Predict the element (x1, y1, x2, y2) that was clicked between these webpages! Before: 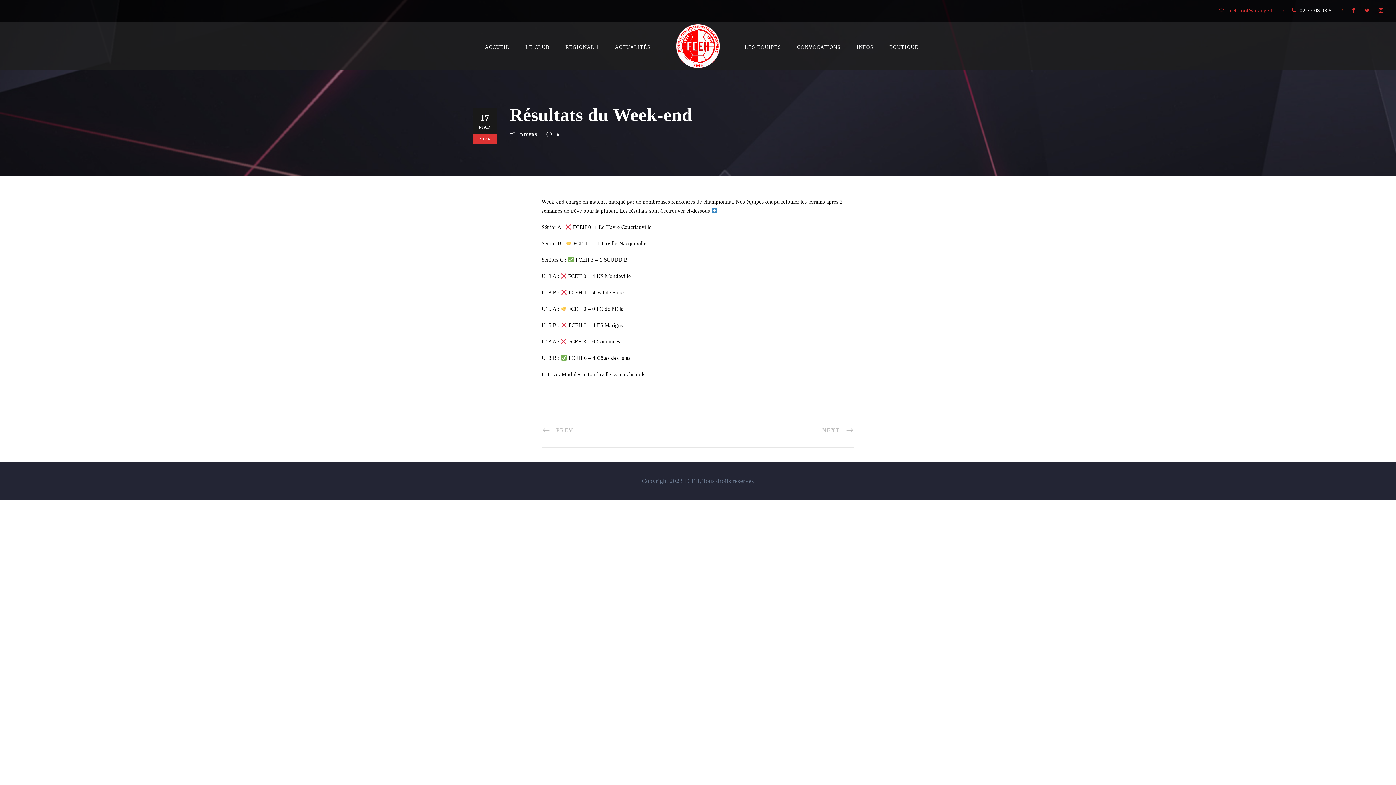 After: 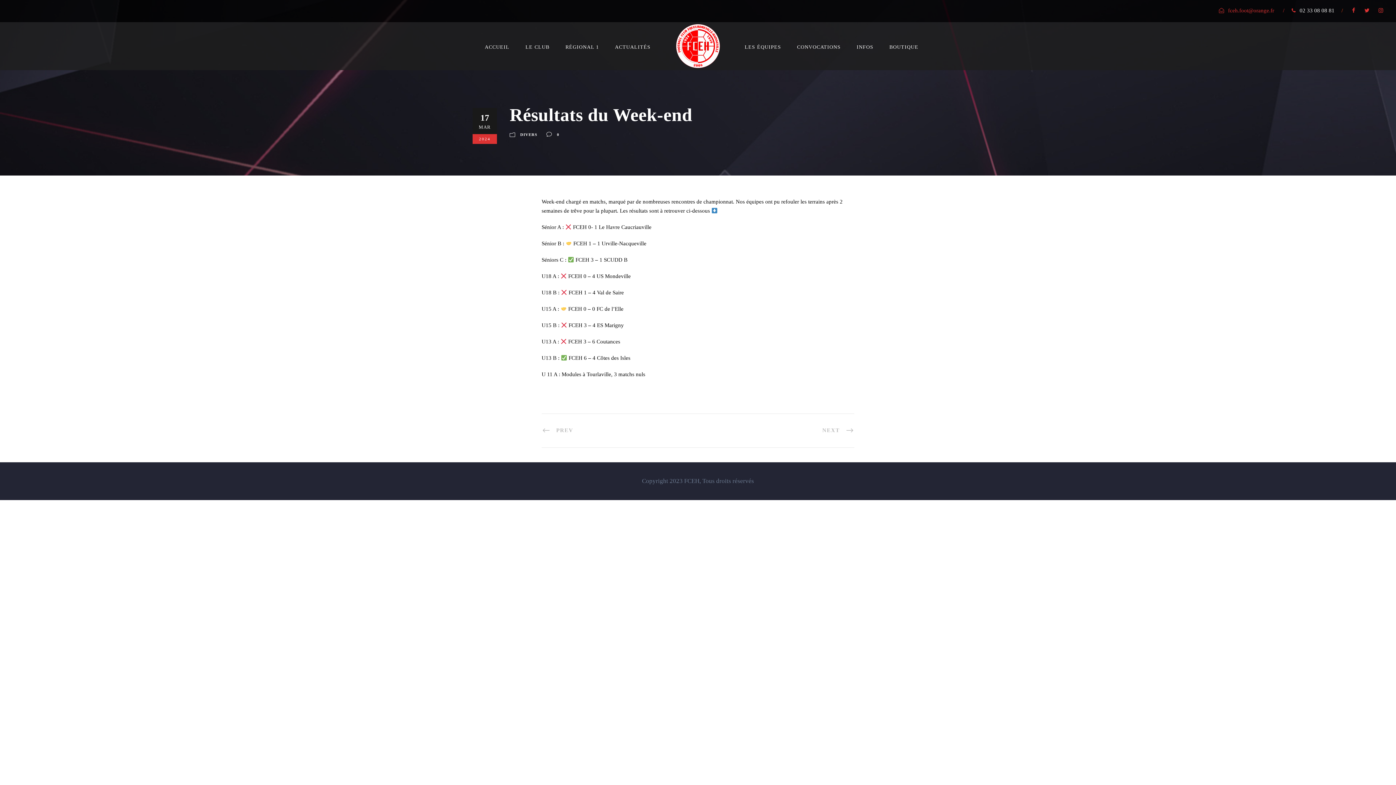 Action: bbox: (1352, 7, 1355, 13)